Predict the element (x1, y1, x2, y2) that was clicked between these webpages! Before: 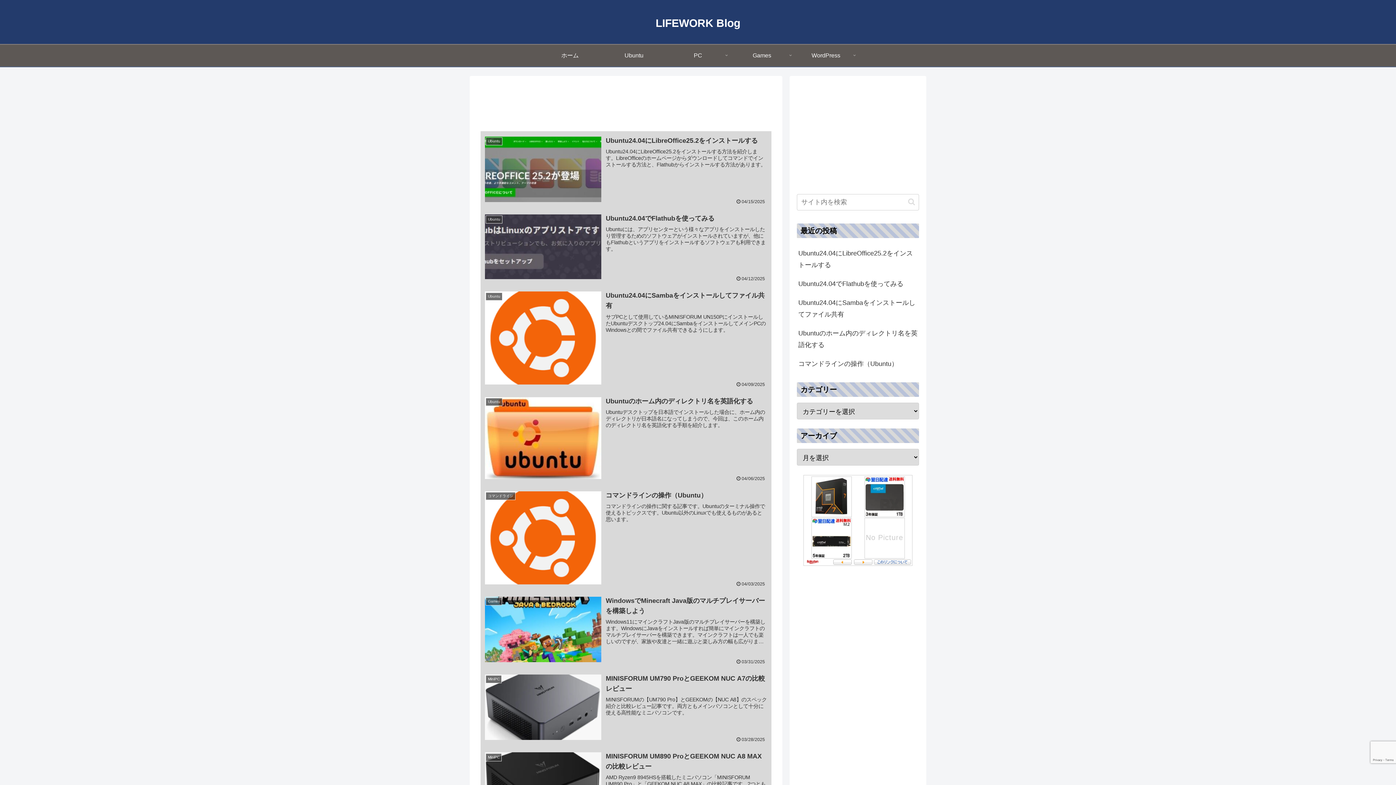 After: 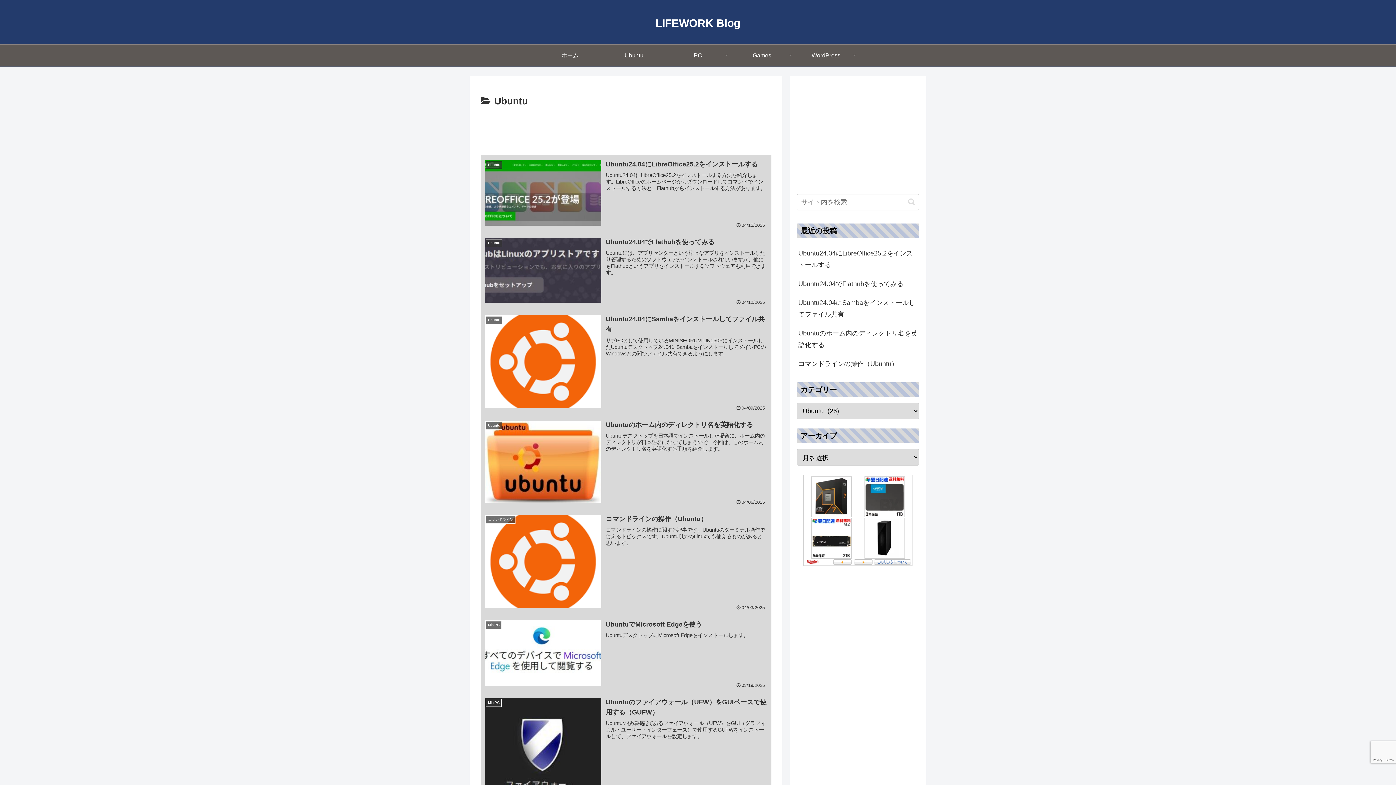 Action: bbox: (602, 44, 666, 66) label: Ubuntu